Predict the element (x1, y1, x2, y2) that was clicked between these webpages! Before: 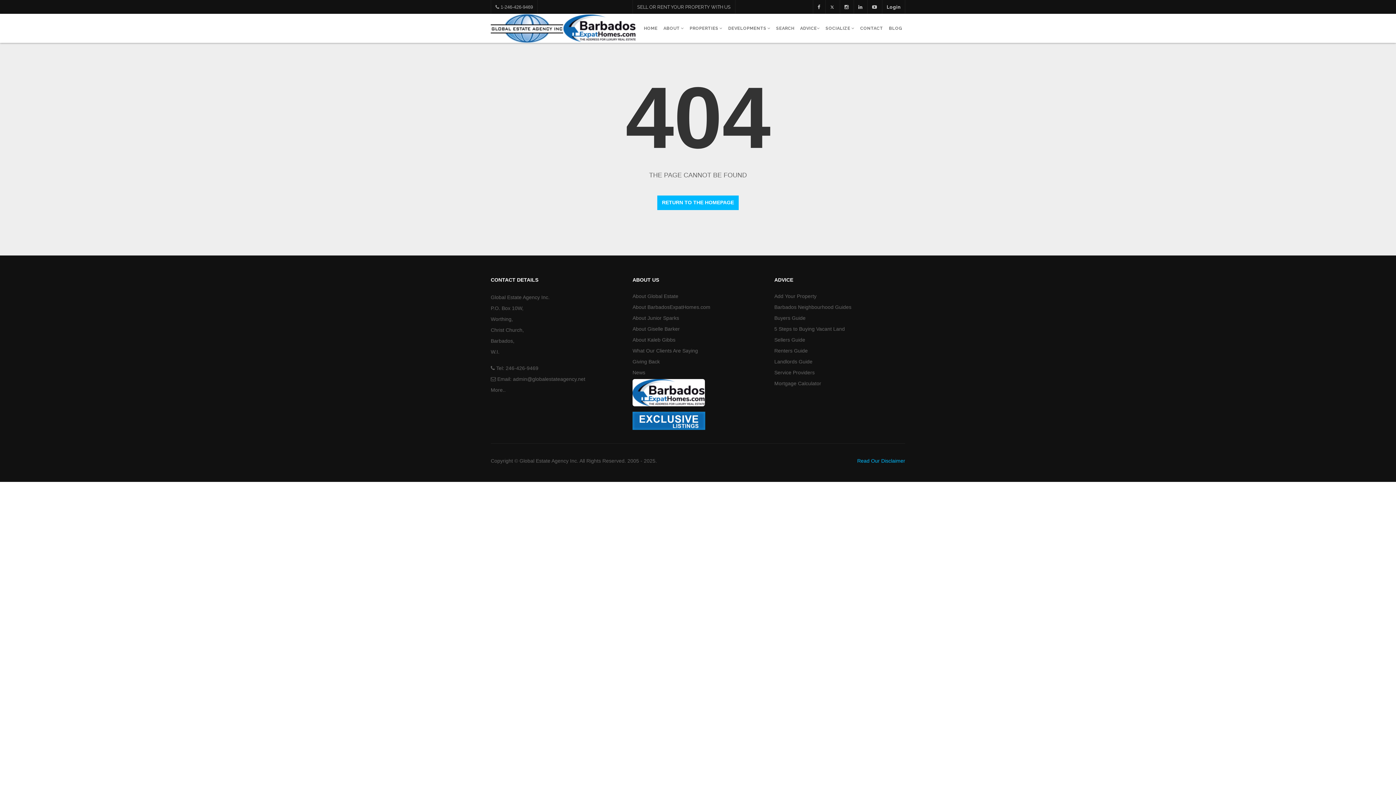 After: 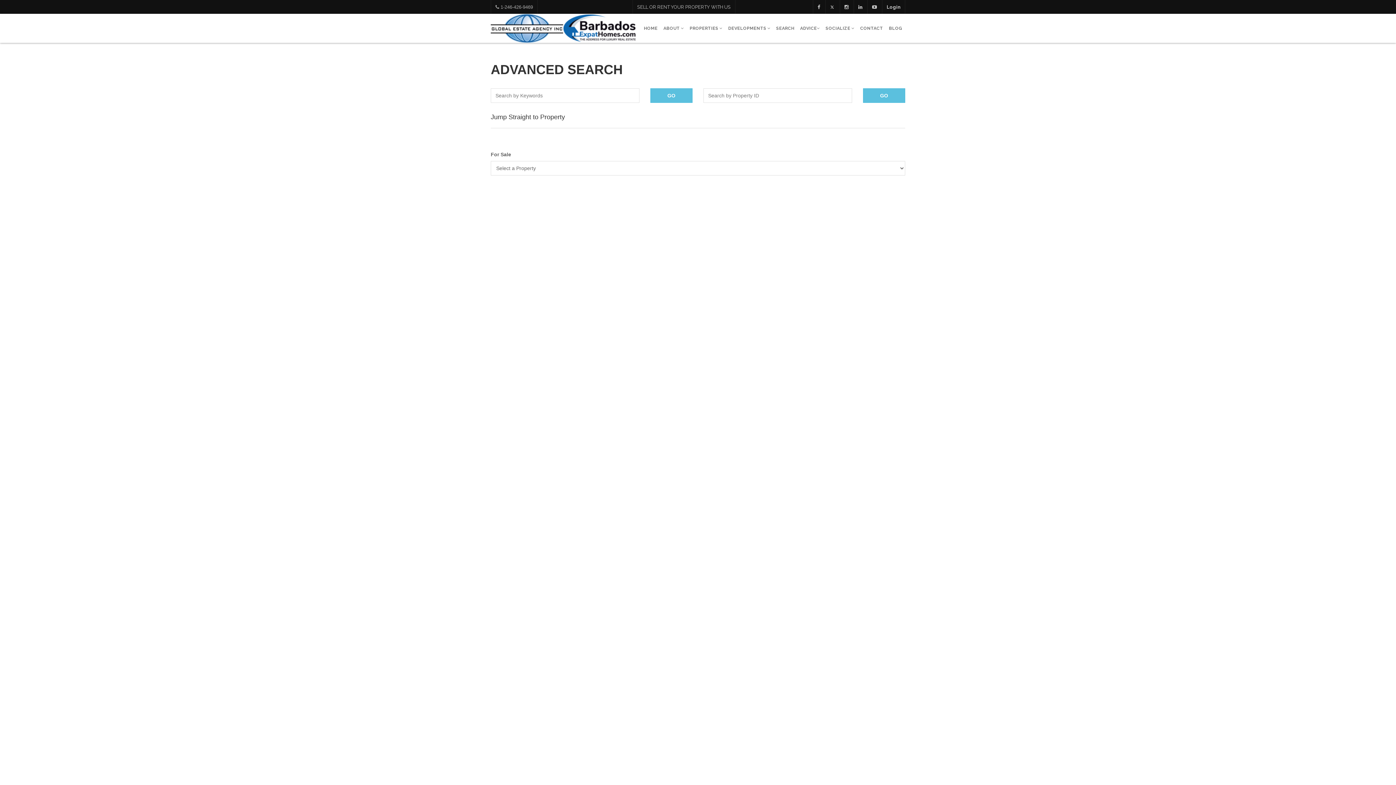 Action: label: SEARCH bbox: (773, 13, 797, 42)